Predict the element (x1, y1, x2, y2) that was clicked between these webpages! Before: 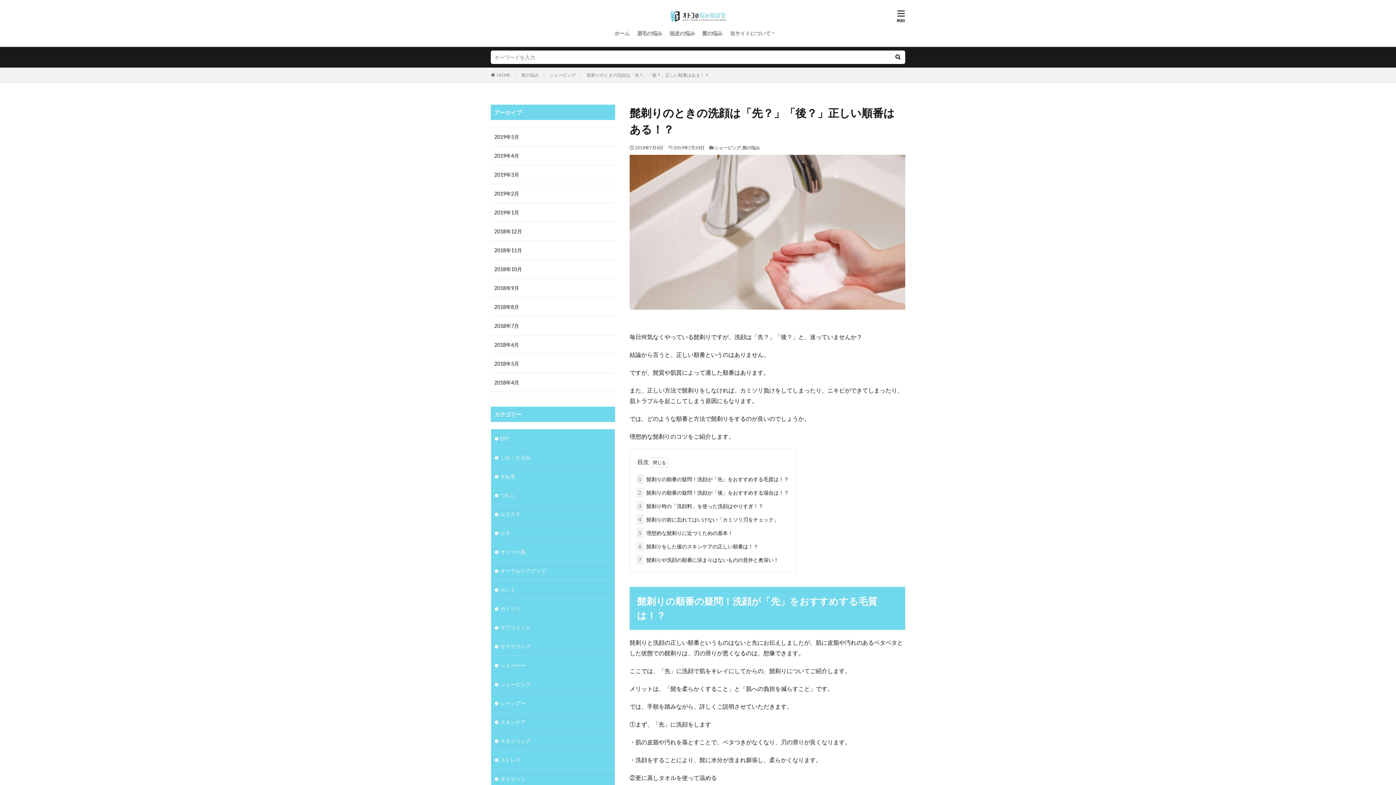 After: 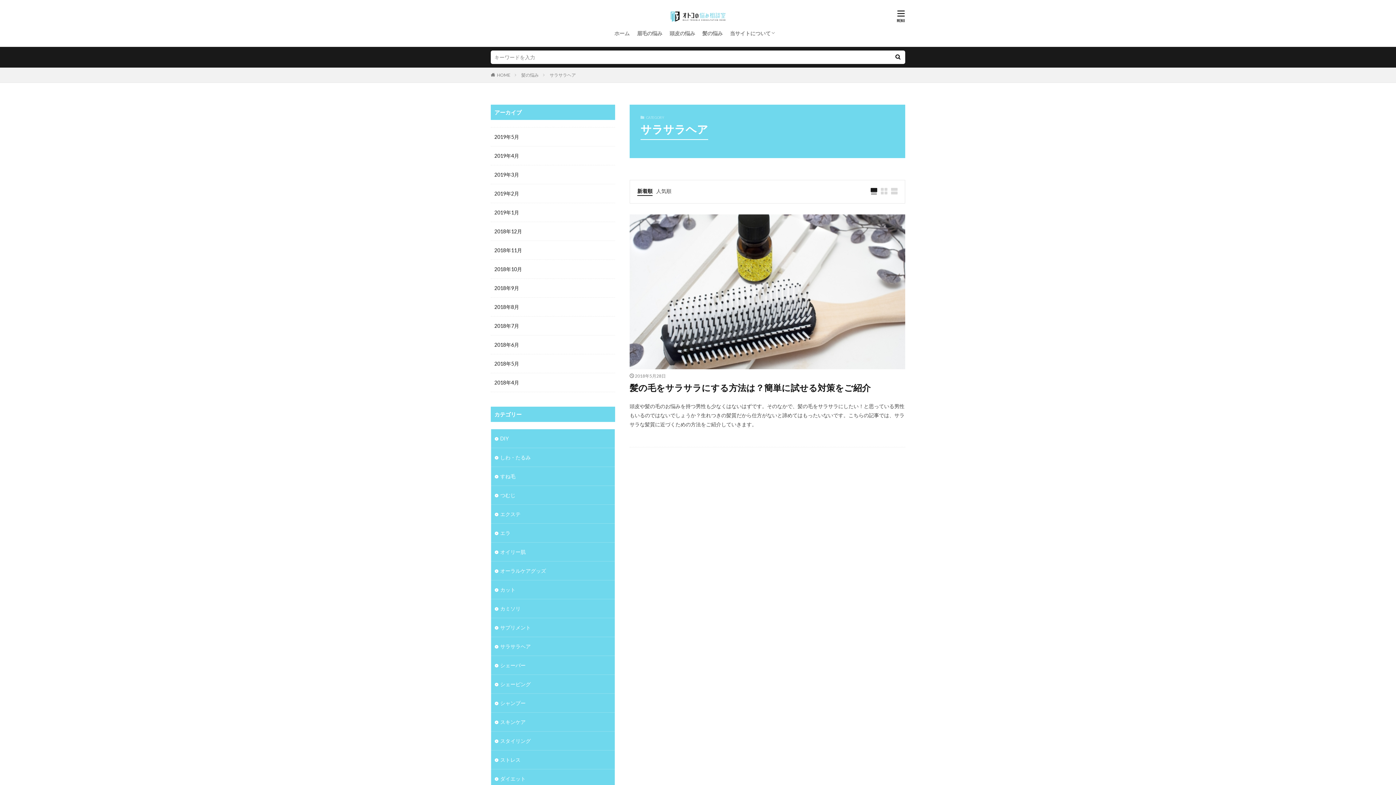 Action: bbox: (491, 637, 614, 656) label: サラサラヘア